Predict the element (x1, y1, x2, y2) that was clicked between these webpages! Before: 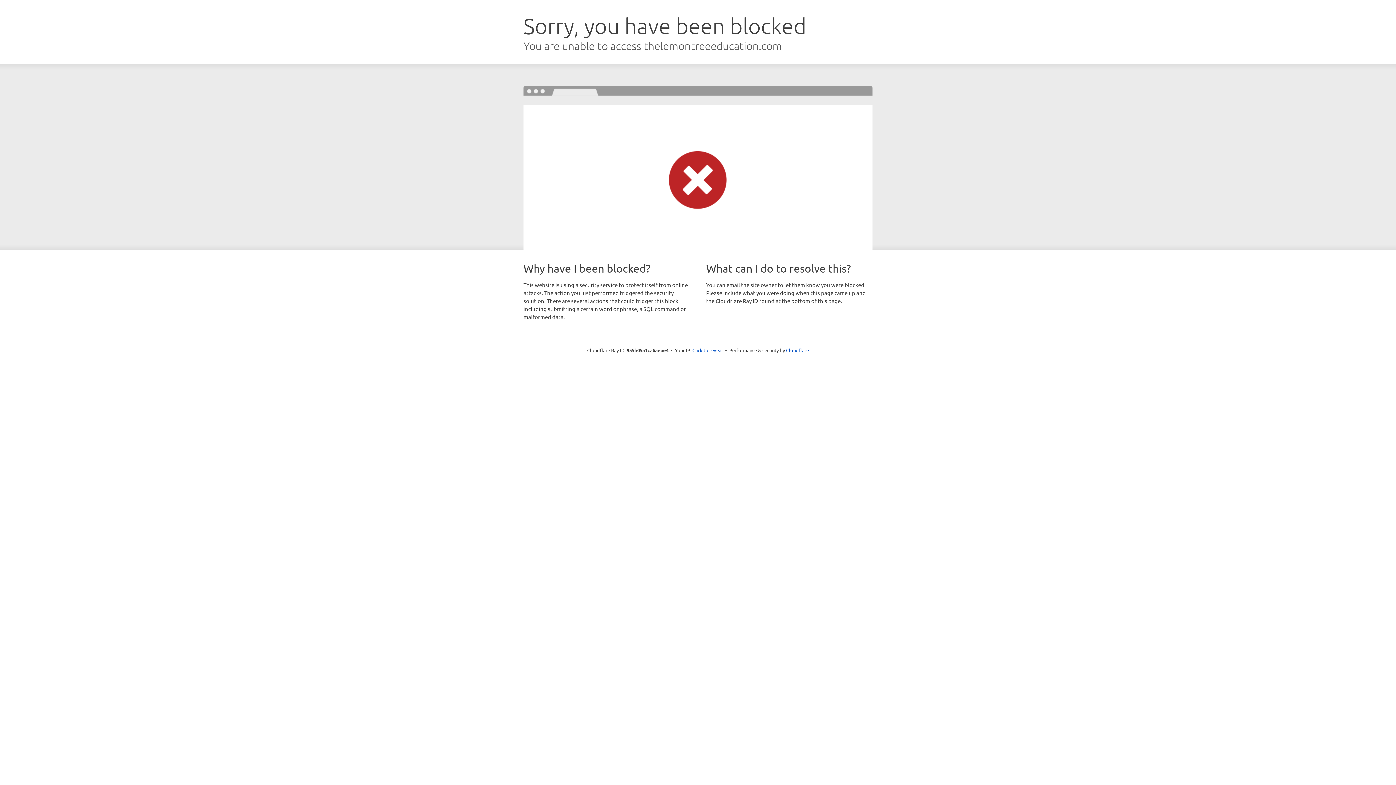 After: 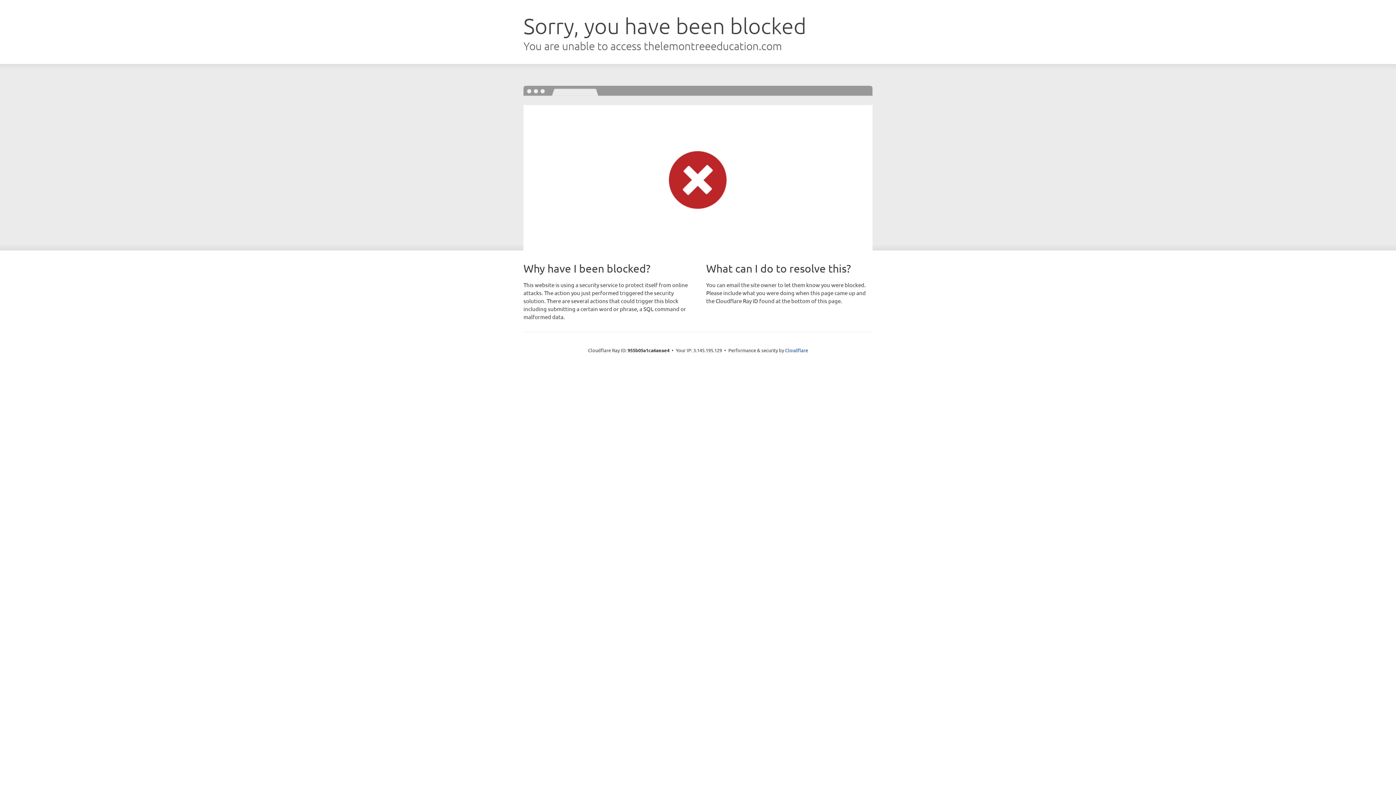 Action: bbox: (692, 346, 723, 353) label: Click to reveal